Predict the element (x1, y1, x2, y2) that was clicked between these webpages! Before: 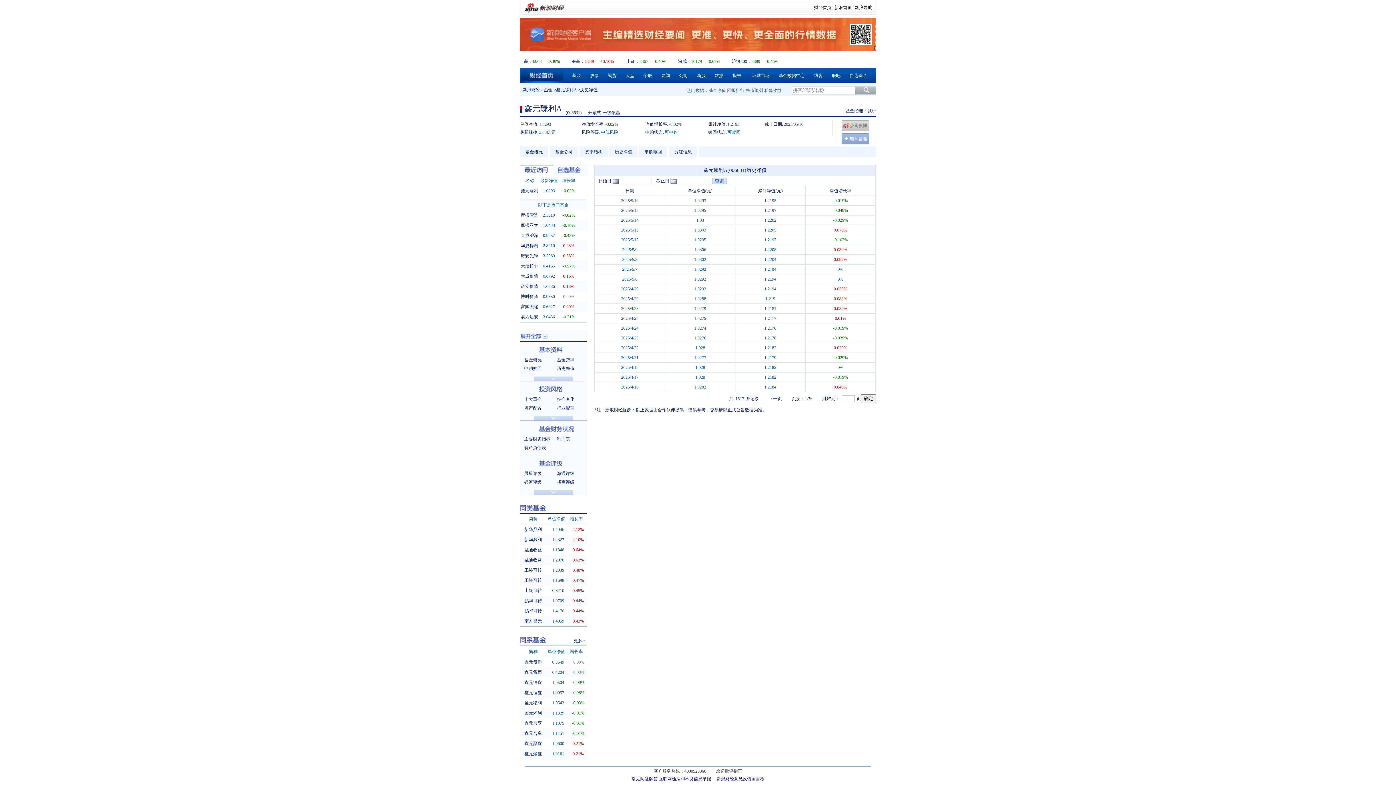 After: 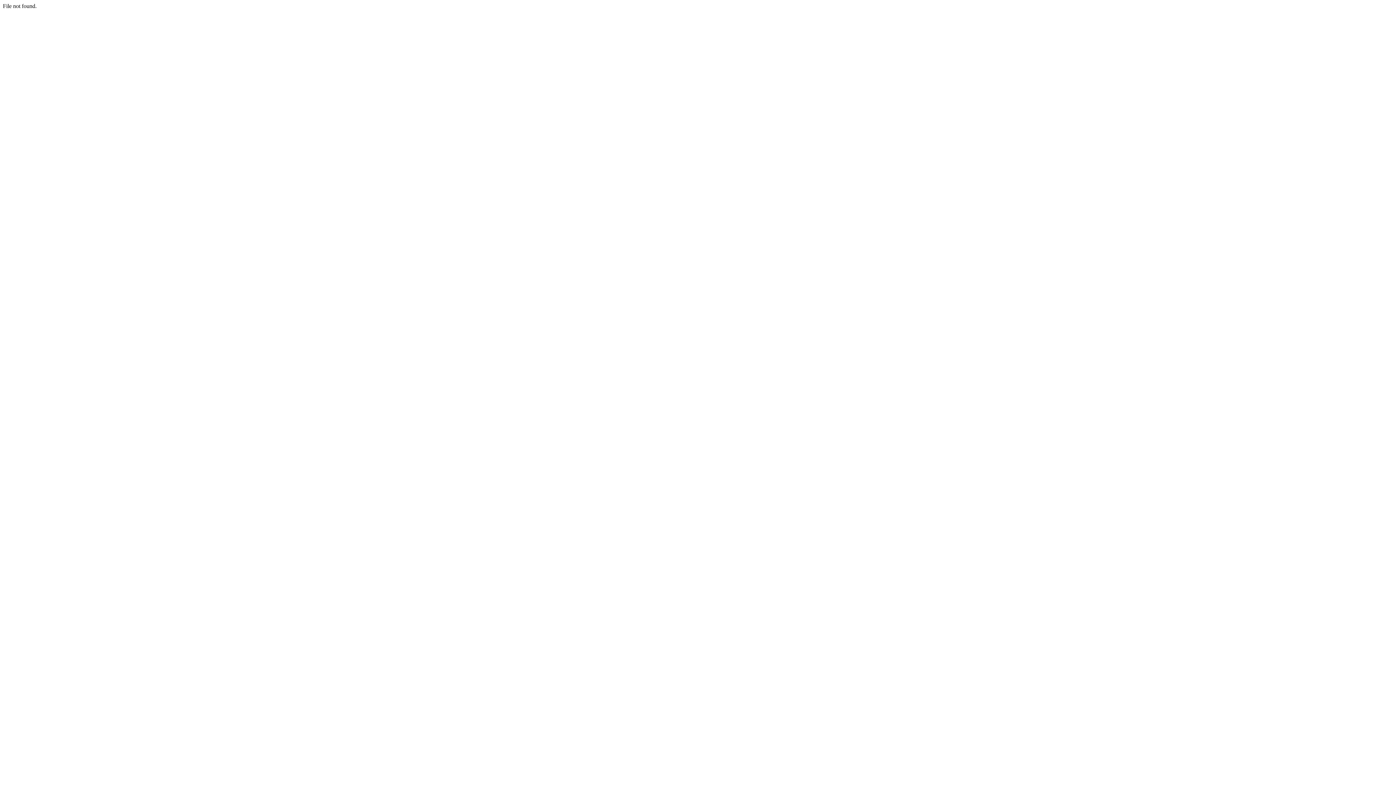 Action: bbox: (849, 73, 867, 78) label: 自选基金